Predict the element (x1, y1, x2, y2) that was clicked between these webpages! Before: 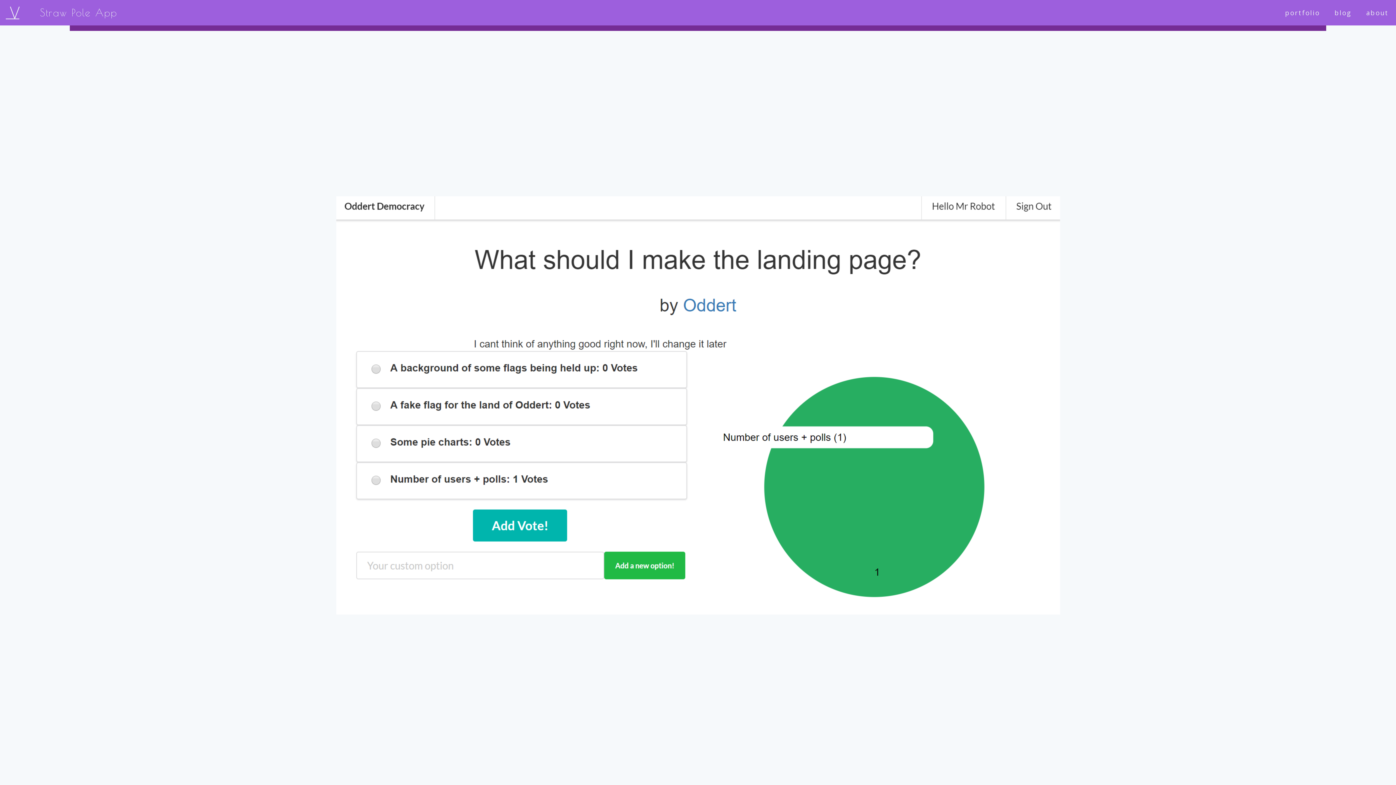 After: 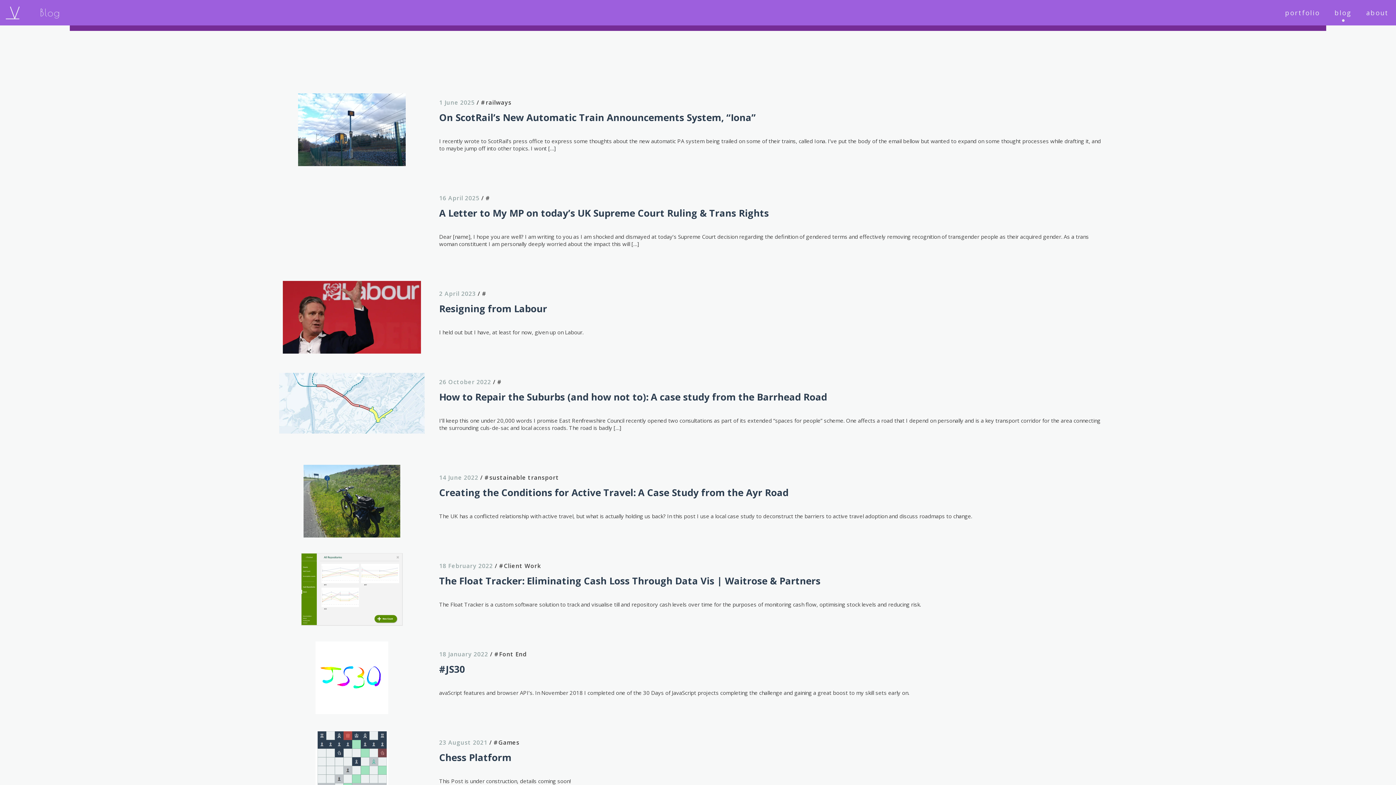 Action: bbox: (1327, 0, 1359, 25) label: blog